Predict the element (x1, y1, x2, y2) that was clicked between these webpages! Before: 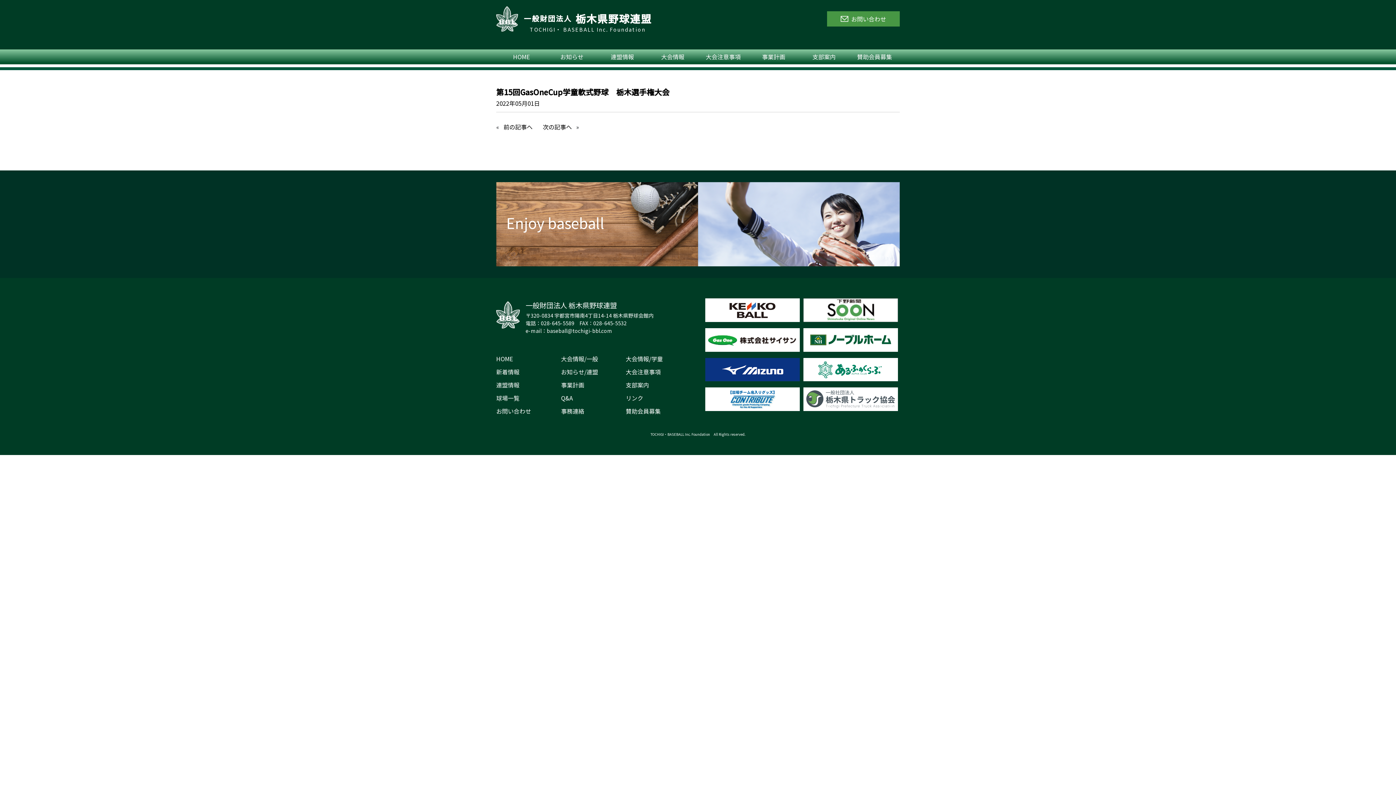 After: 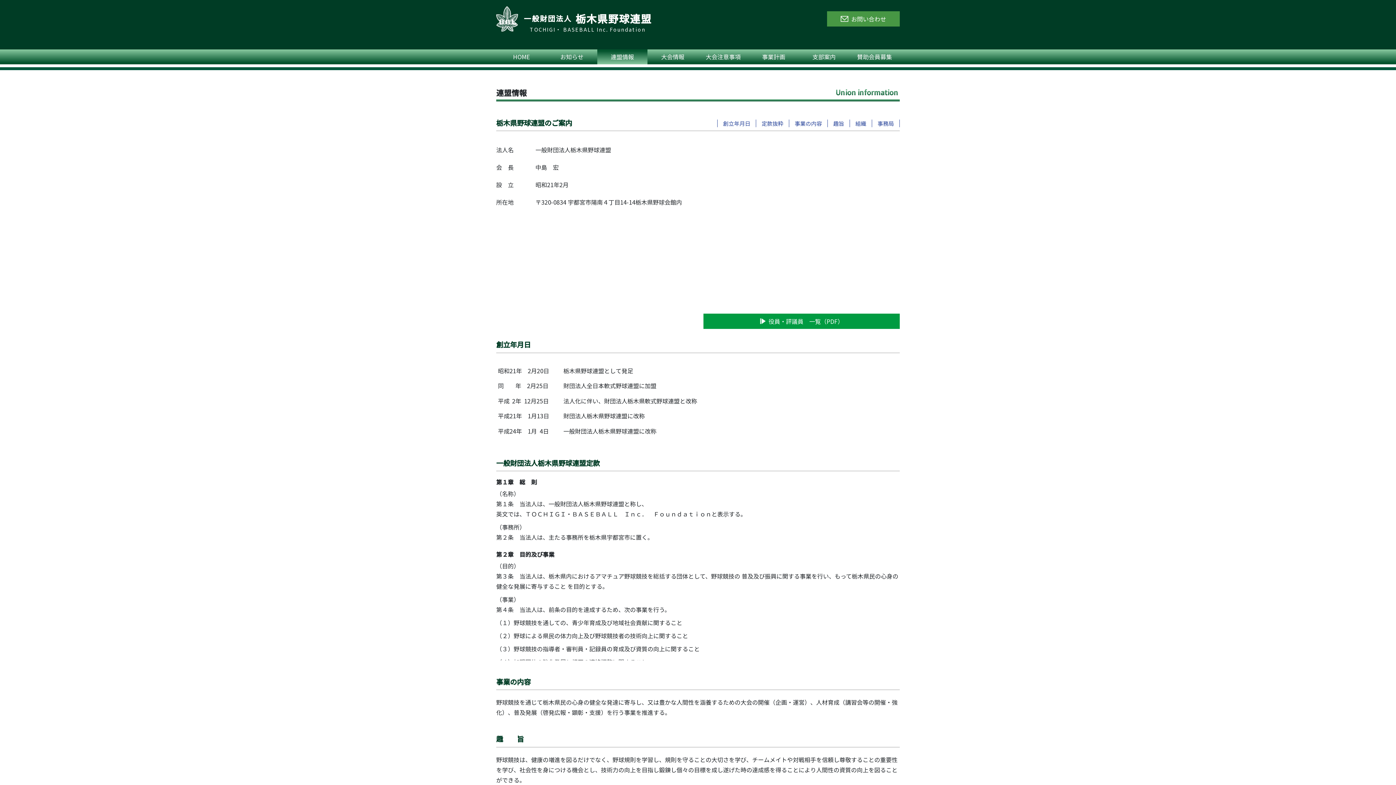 Action: bbox: (597, 49, 647, 64) label: 連盟情報